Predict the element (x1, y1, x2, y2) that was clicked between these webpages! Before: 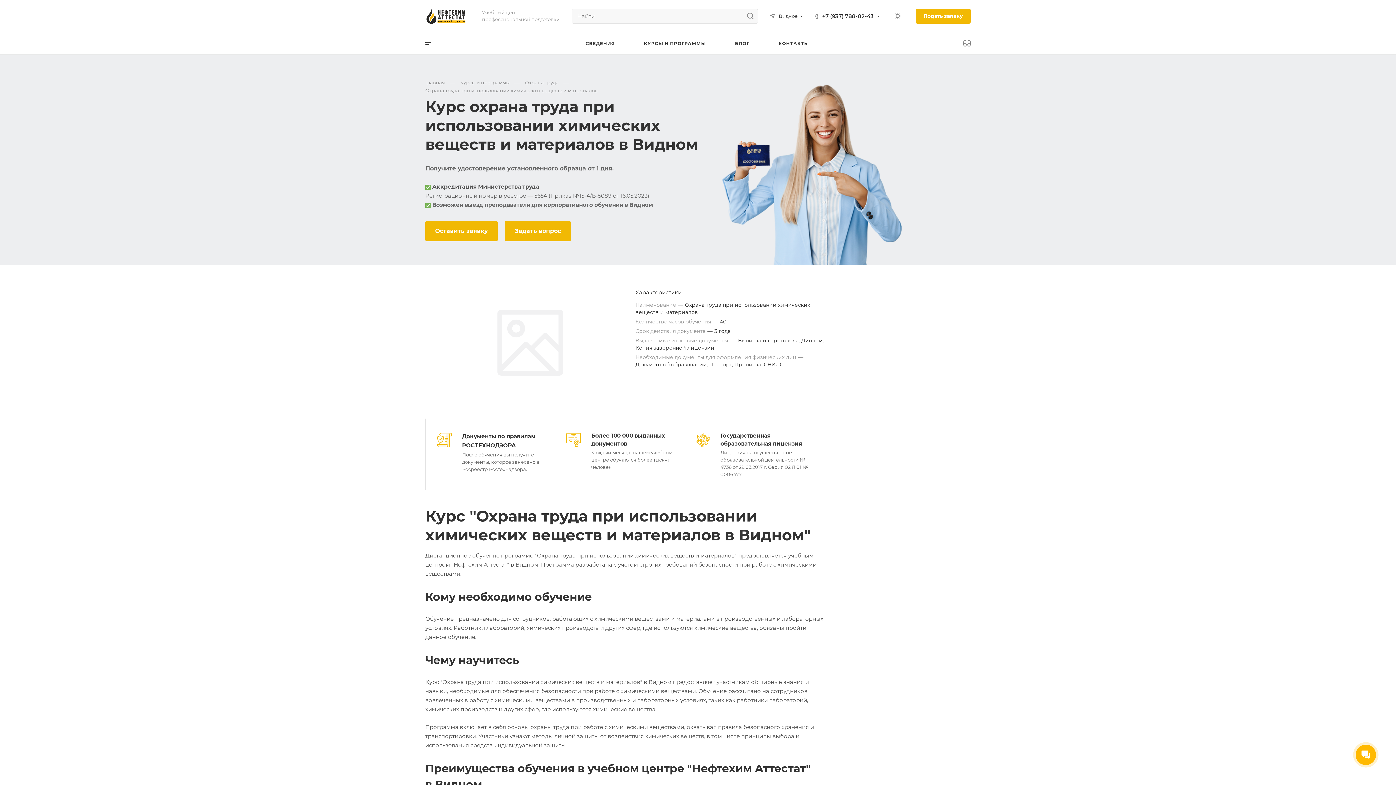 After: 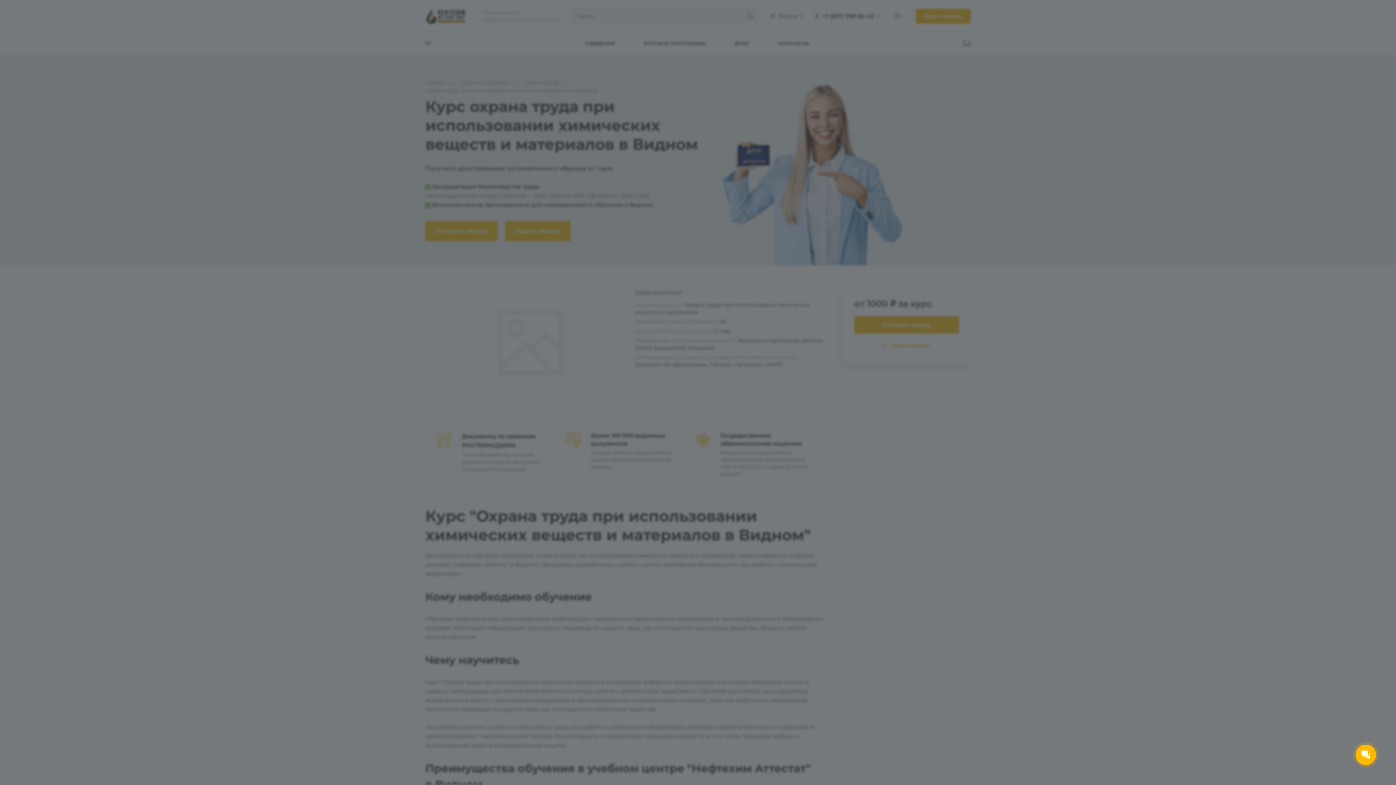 Action: bbox: (854, 338, 959, 353) label:  Задать вопрос